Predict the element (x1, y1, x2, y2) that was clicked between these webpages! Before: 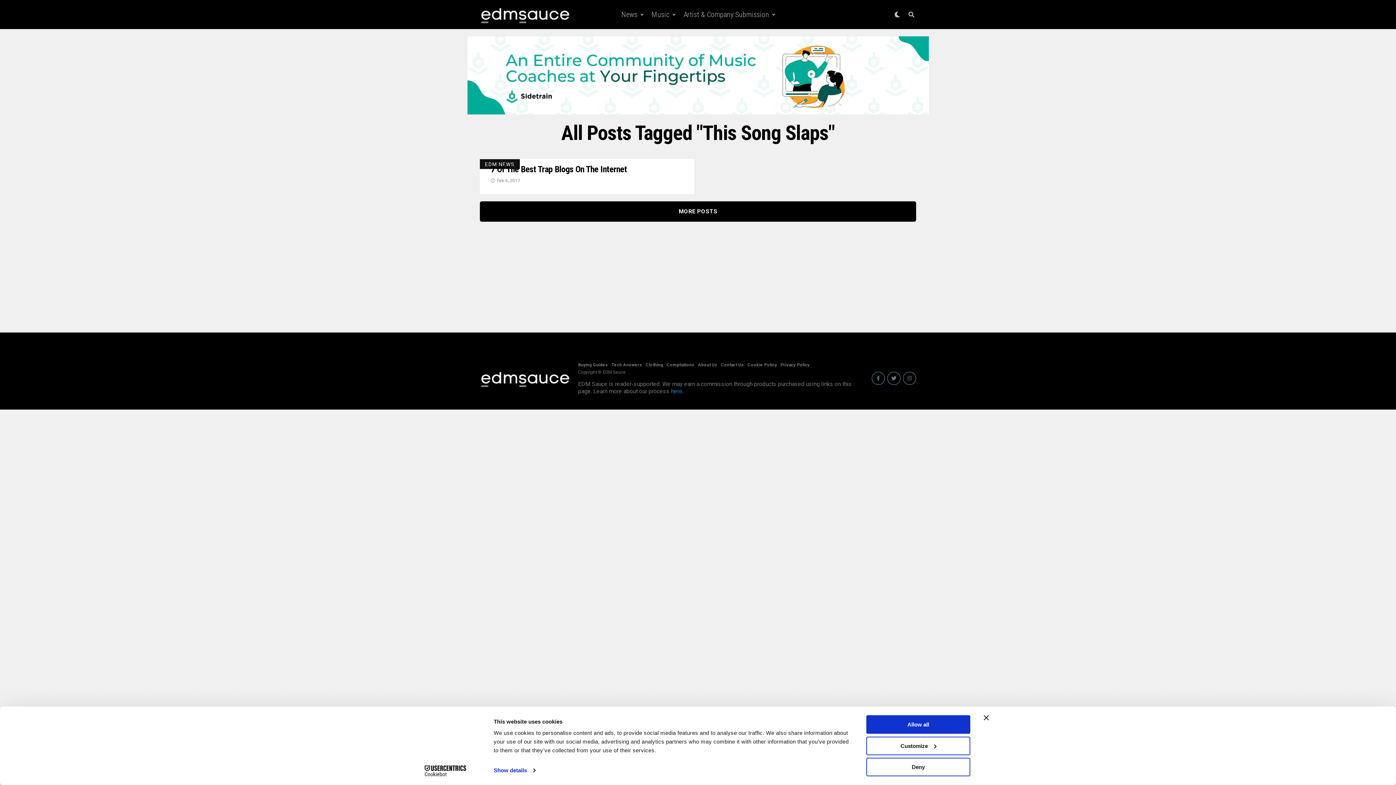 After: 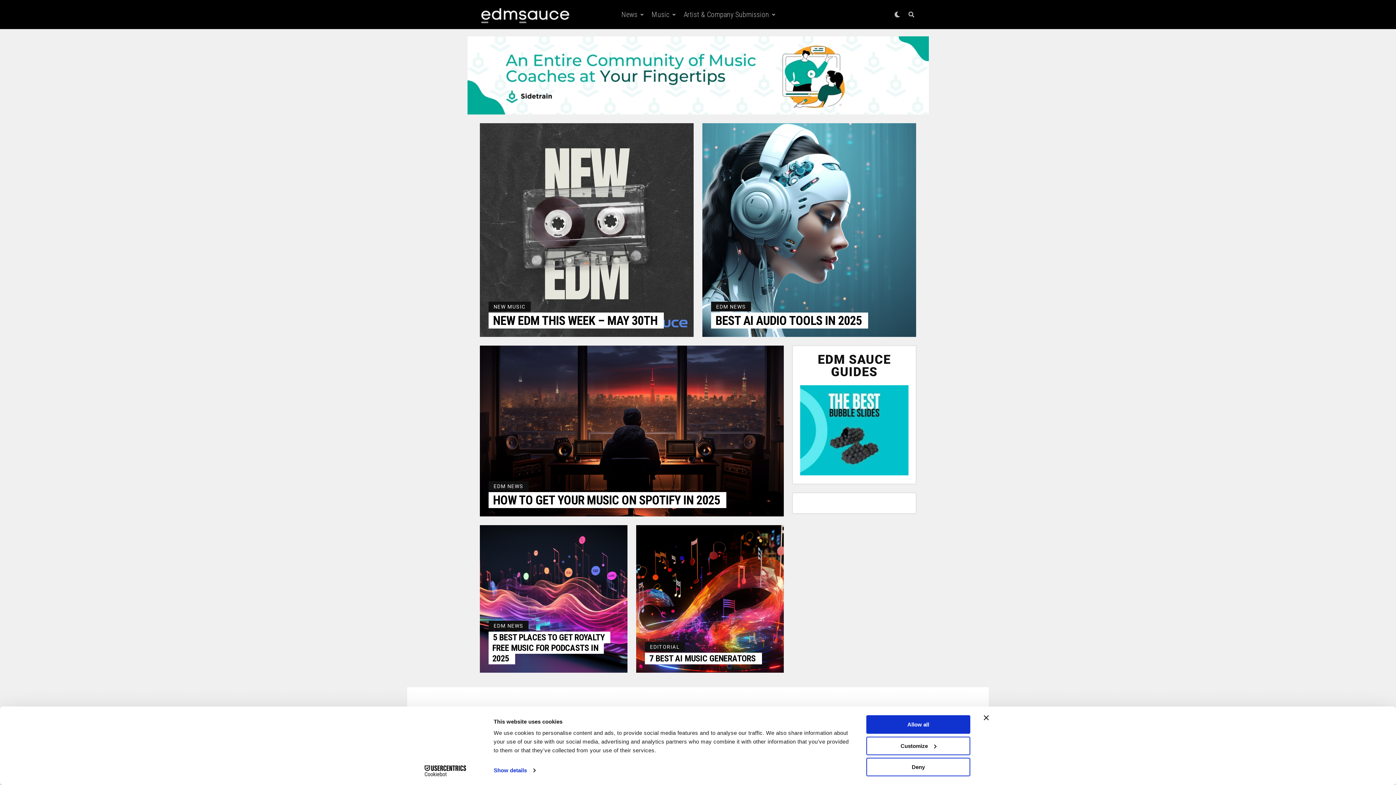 Action: bbox: (480, 2, 570, 26)